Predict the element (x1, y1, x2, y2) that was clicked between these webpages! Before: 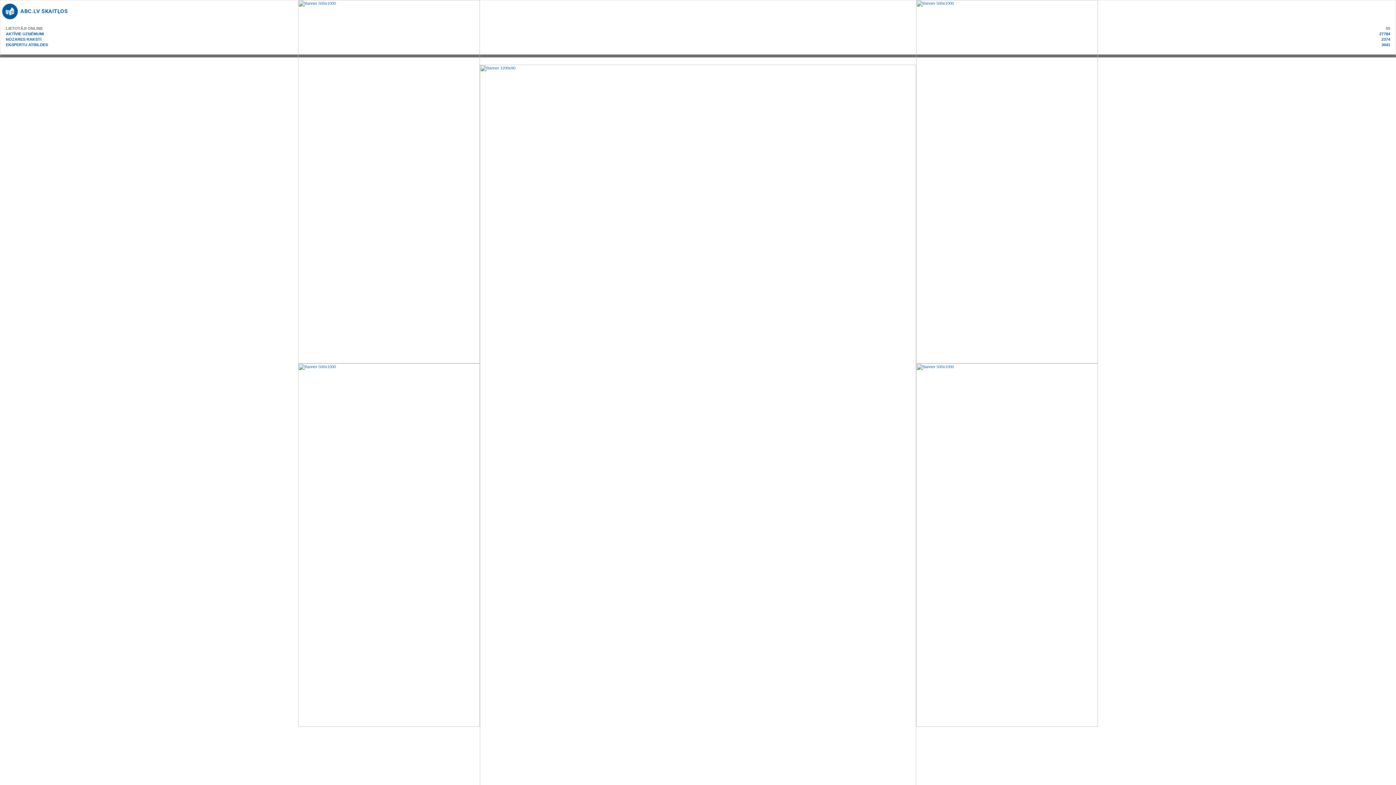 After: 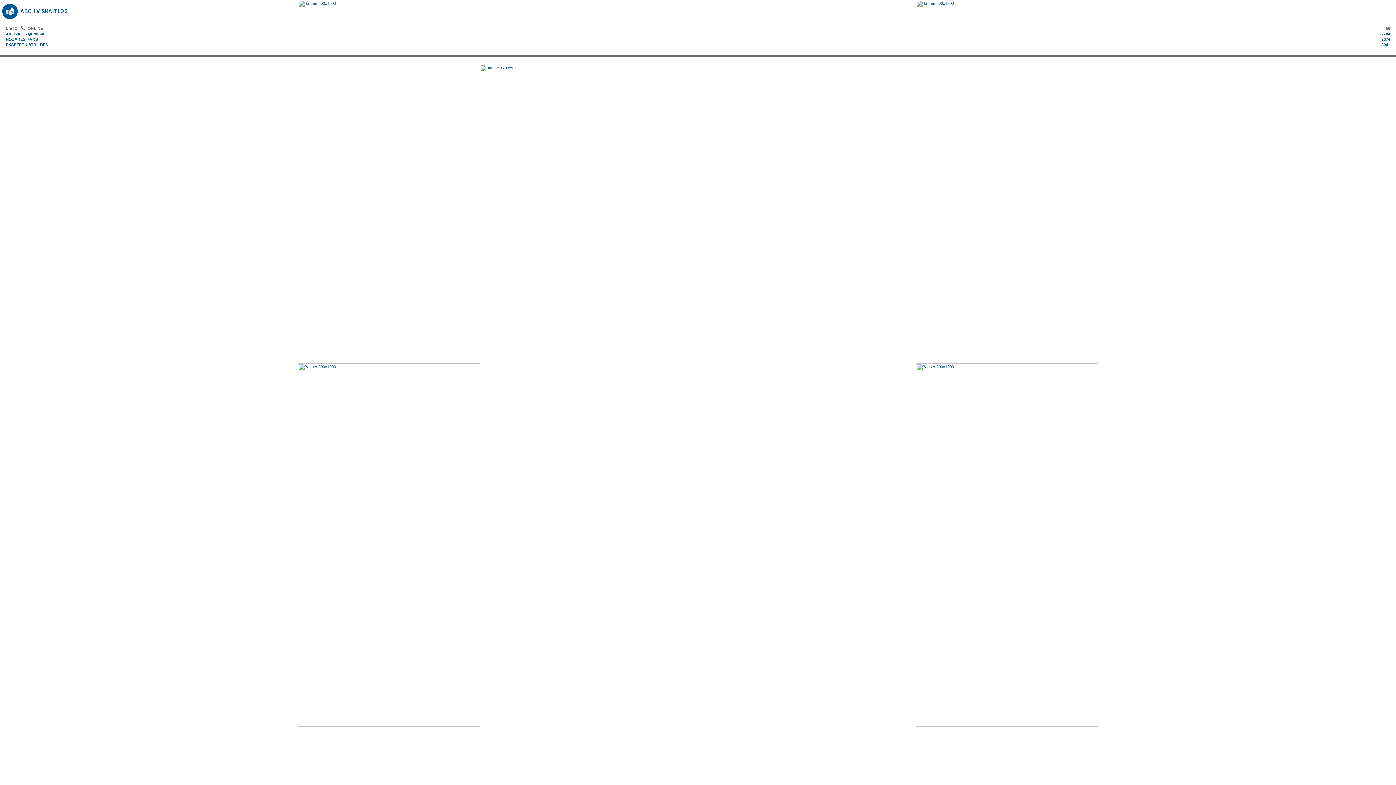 Action: bbox: (5, 31, 44, 36) label: AKTĪVIE UZŅĒMUMI
27784